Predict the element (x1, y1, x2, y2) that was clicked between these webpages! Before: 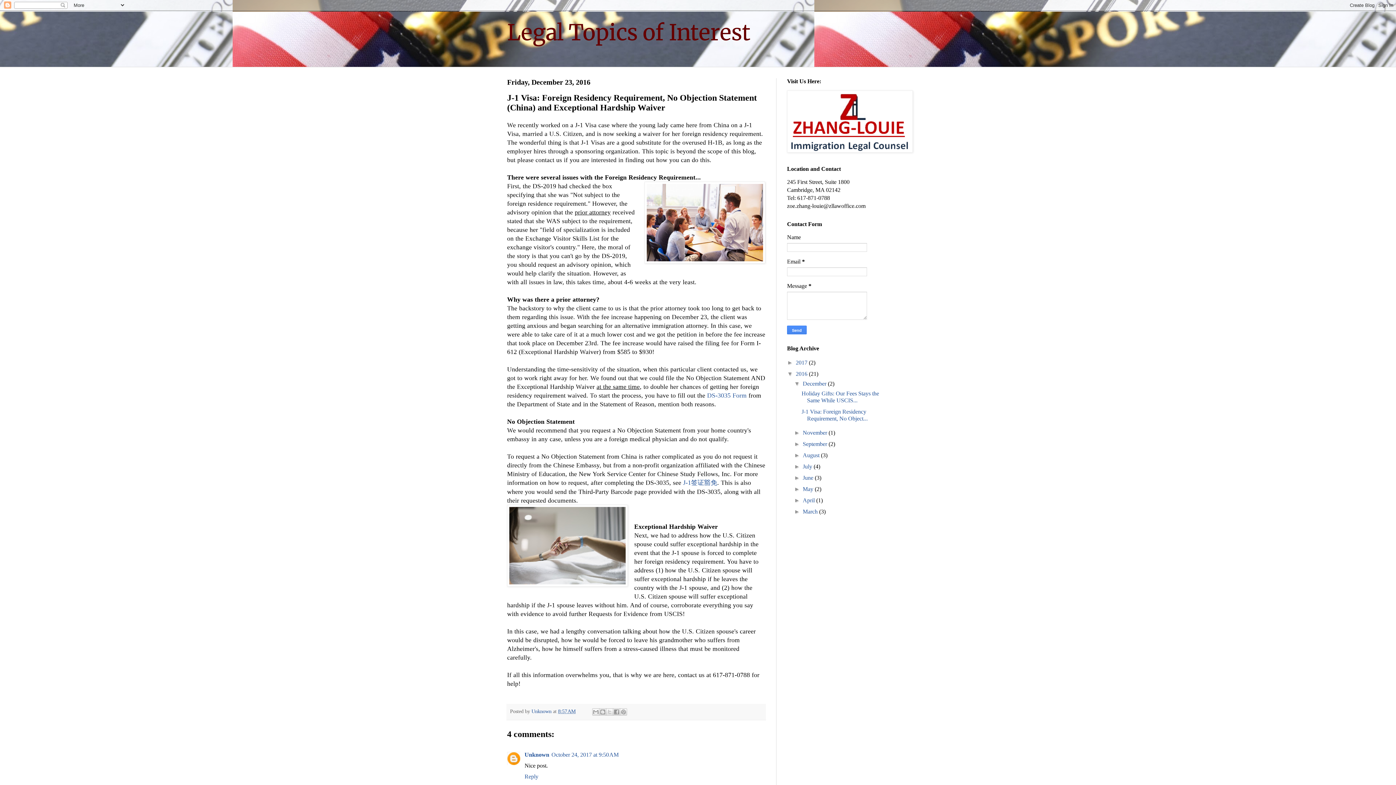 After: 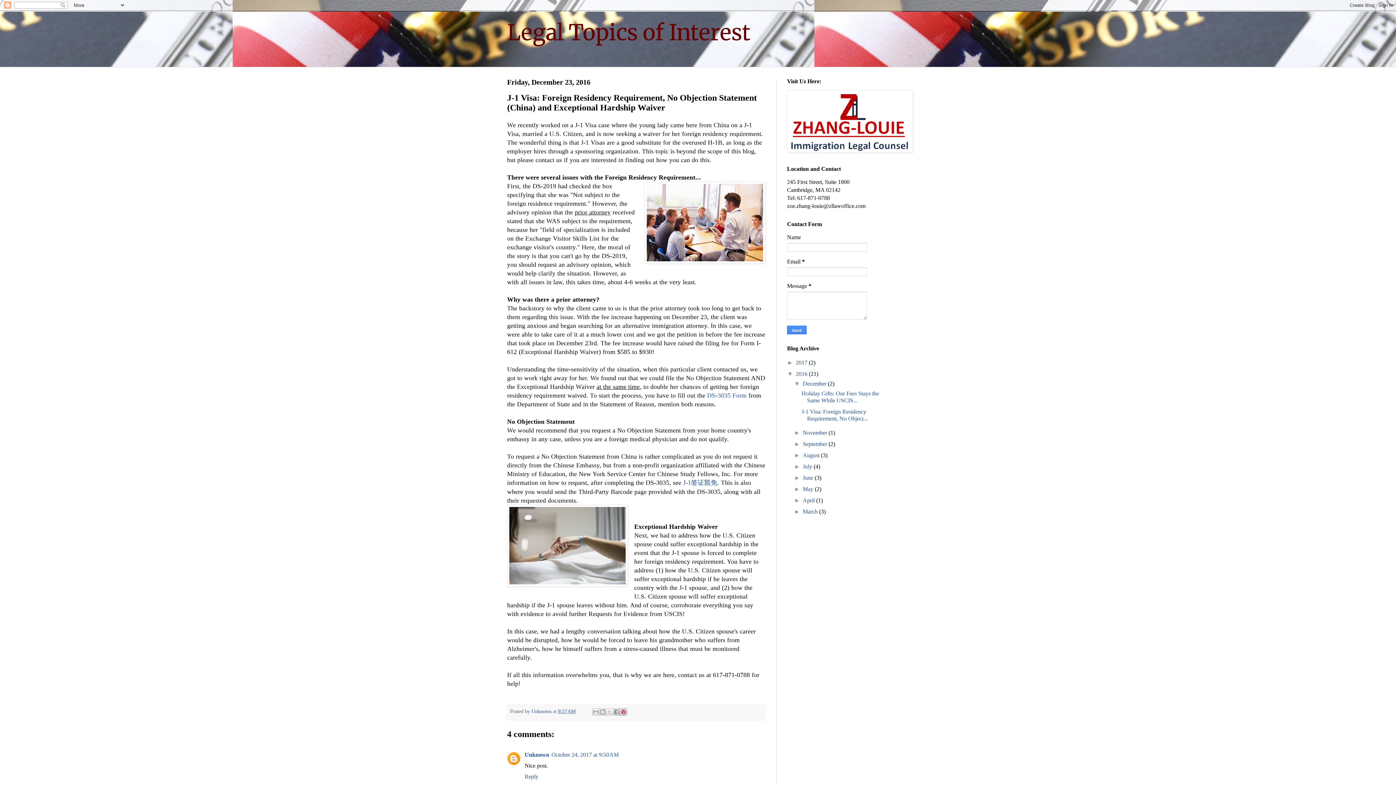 Action: label: Share to Pinterest bbox: (620, 708, 627, 715)